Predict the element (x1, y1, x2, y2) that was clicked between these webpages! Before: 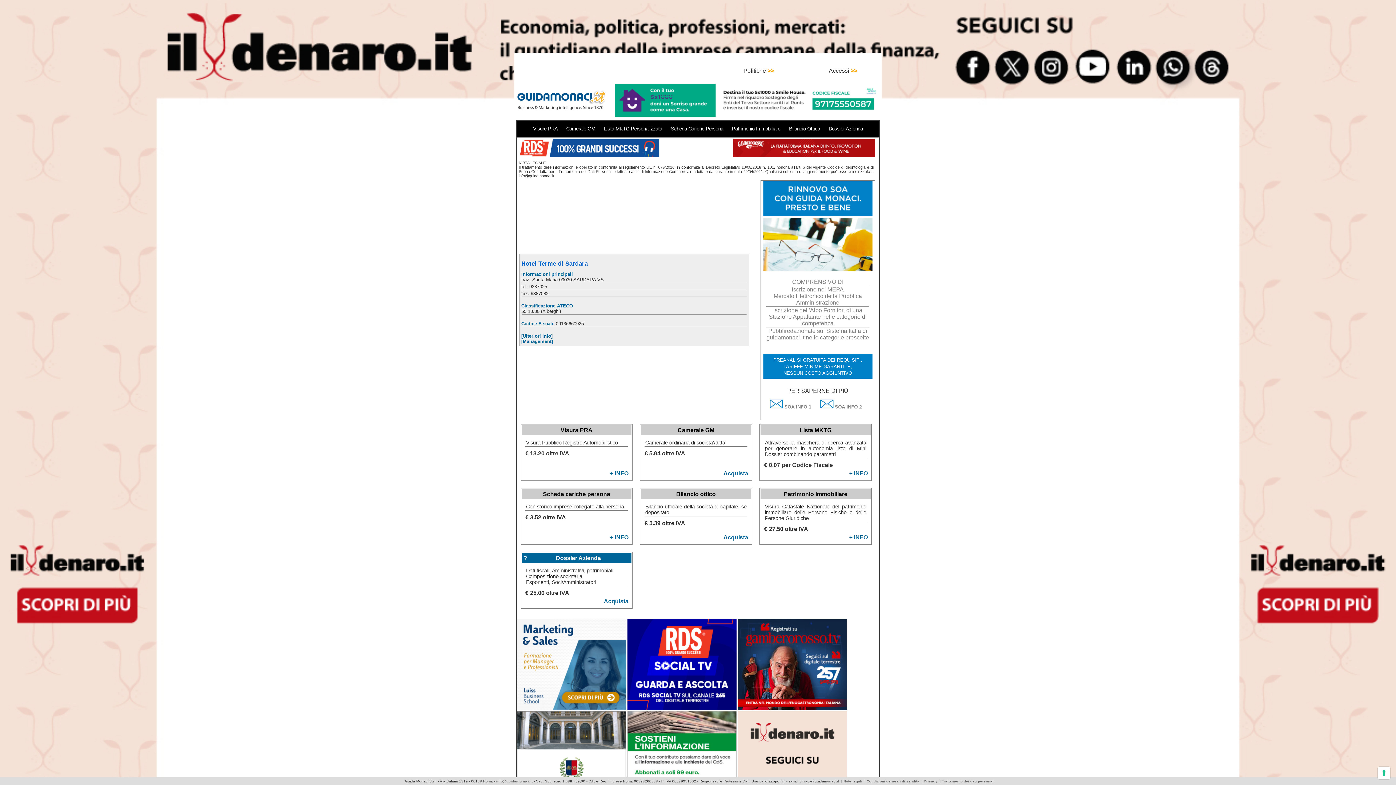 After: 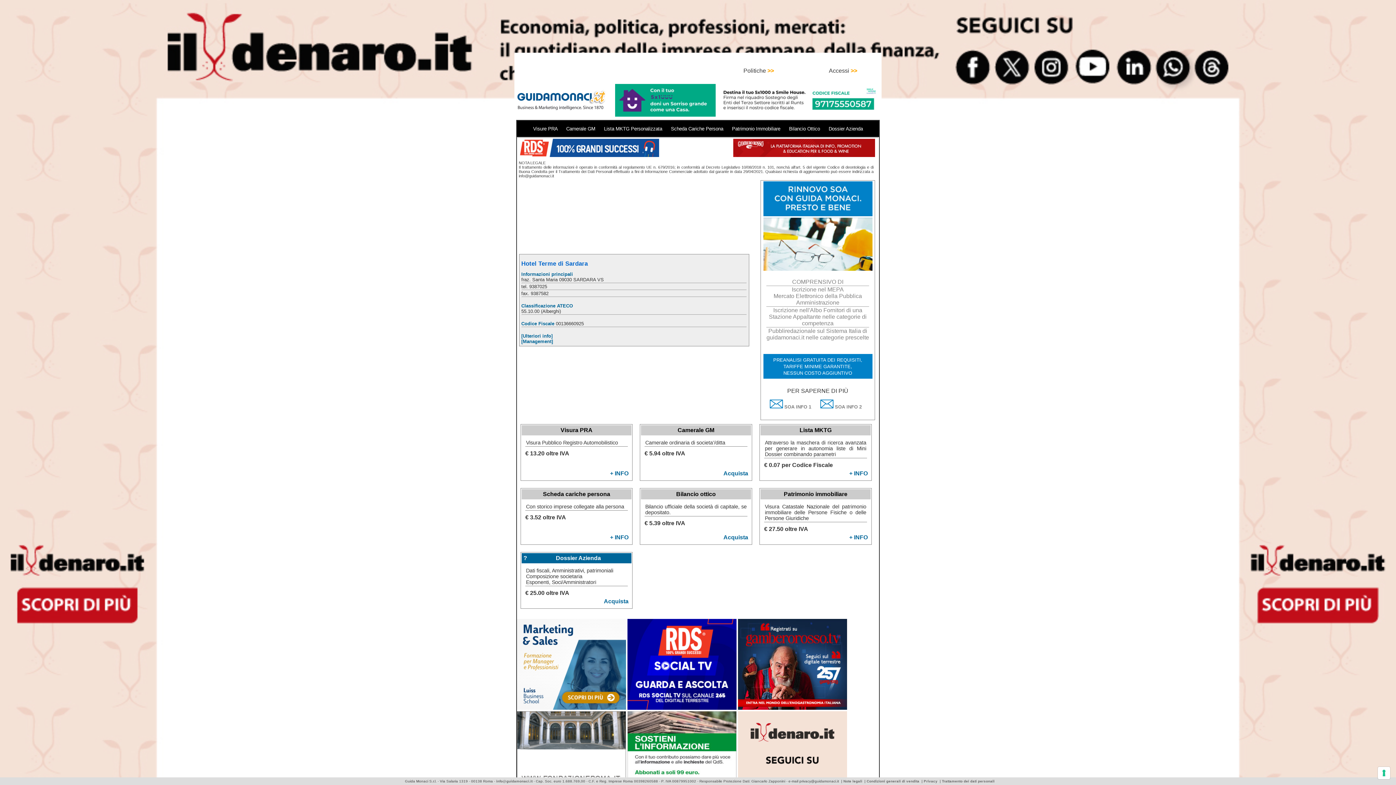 Action: bbox: (604, 598, 628, 605) label: Acquista